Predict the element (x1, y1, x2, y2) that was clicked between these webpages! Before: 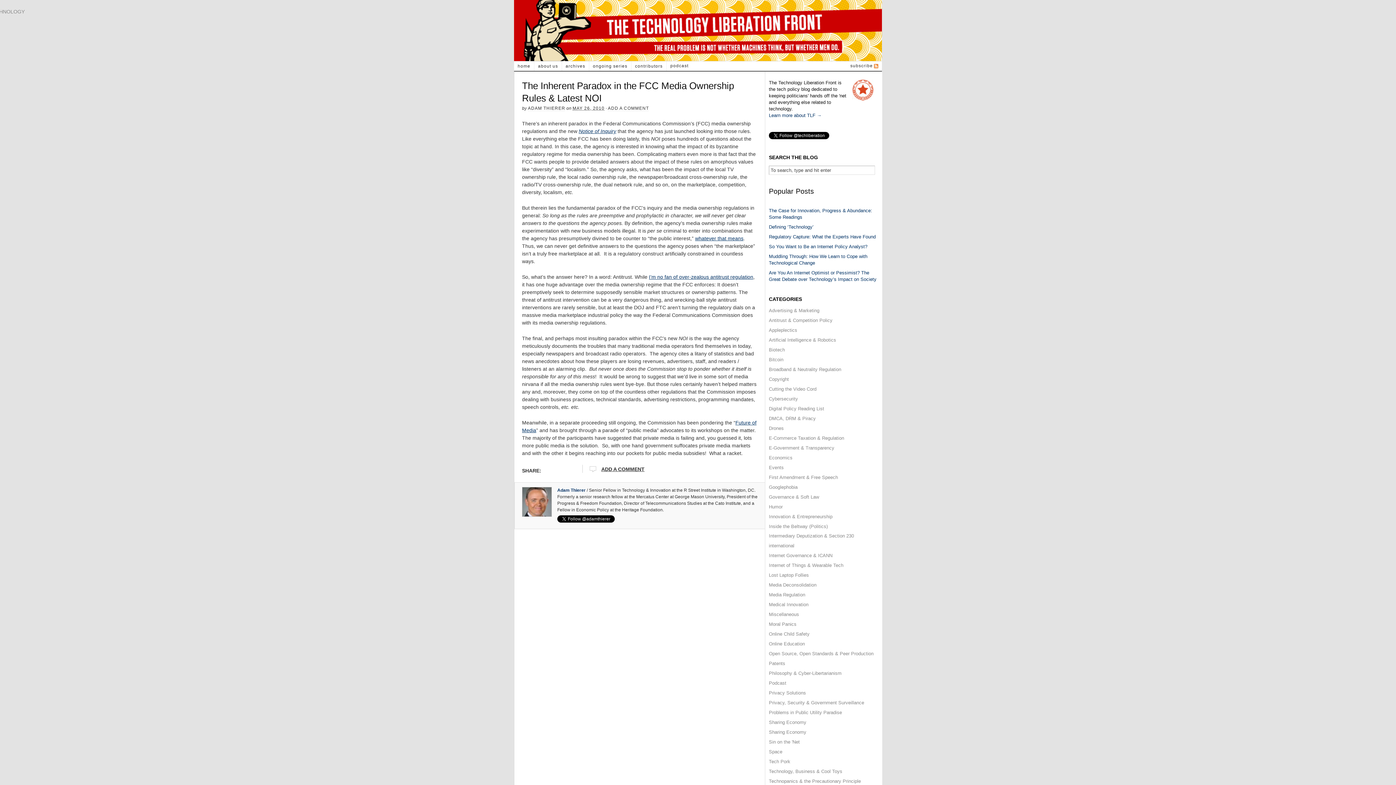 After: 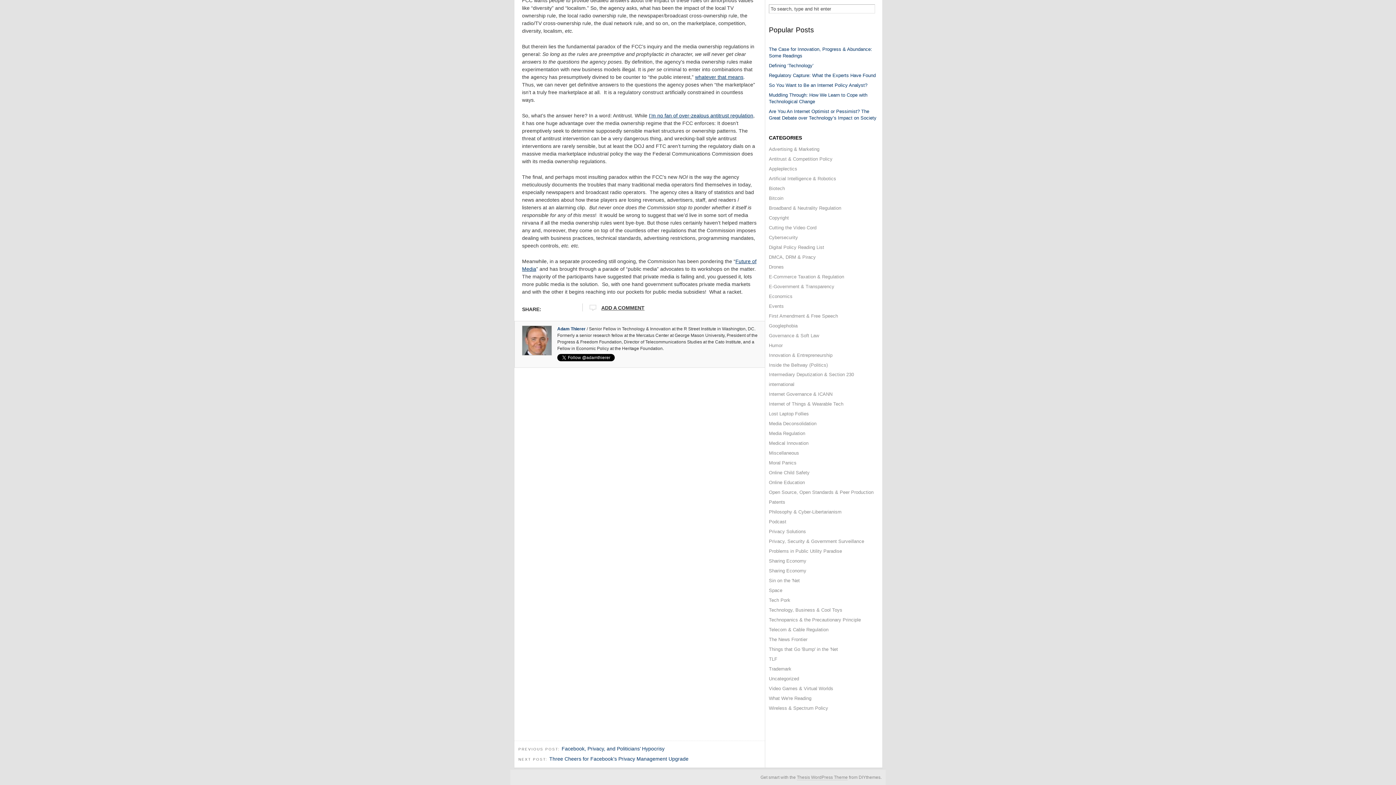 Action: label: ADD A COMMENT bbox: (608, 105, 649, 111)